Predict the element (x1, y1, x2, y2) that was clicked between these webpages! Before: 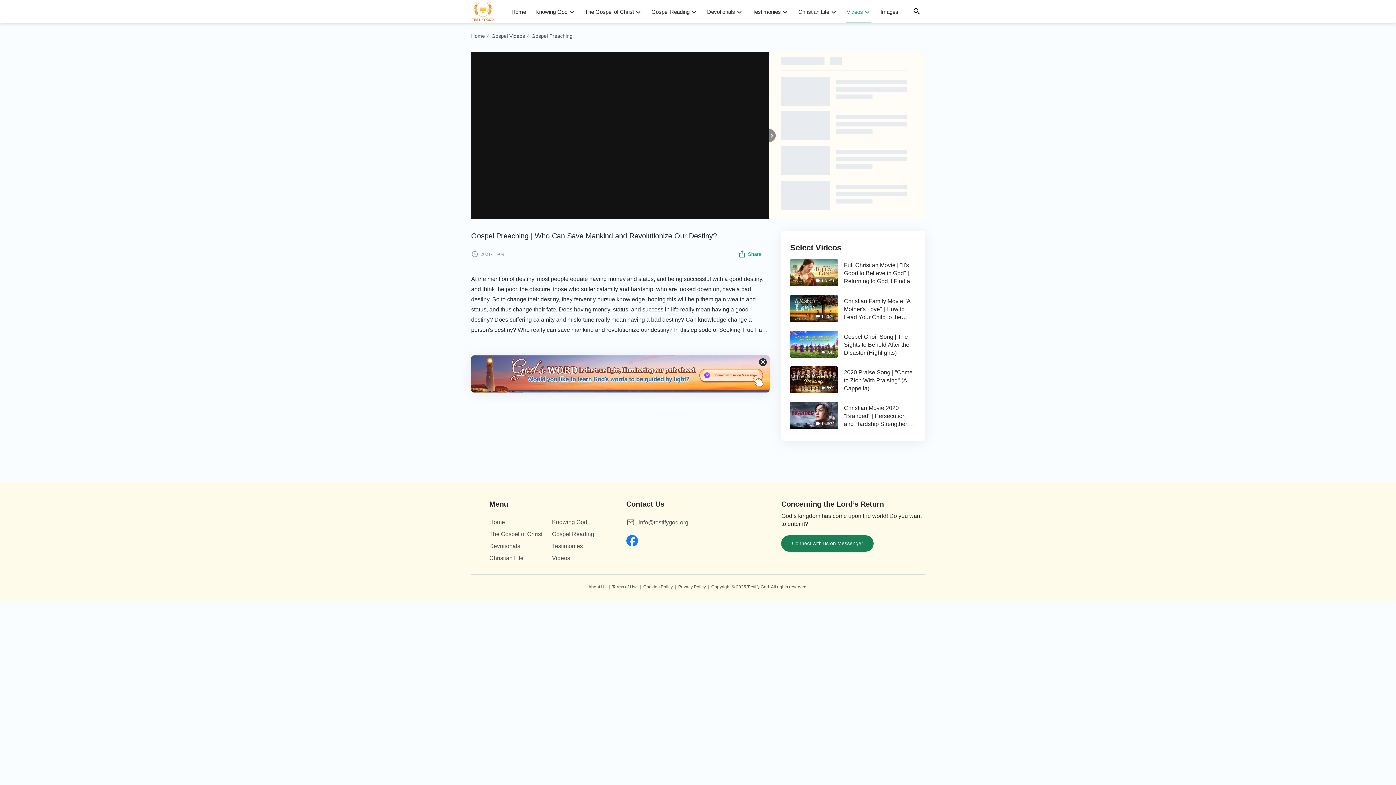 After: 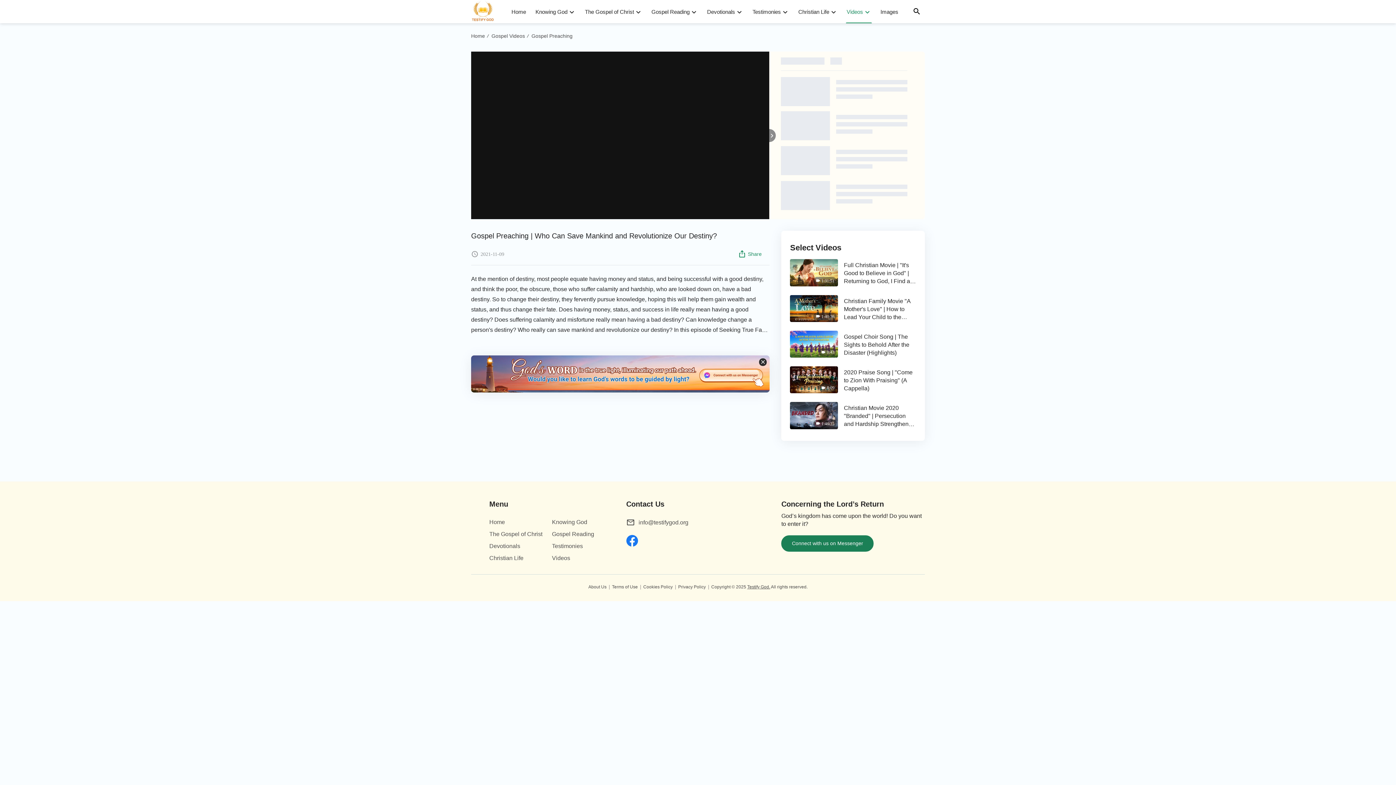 Action: bbox: (747, 584, 770, 589) label: Testify God.